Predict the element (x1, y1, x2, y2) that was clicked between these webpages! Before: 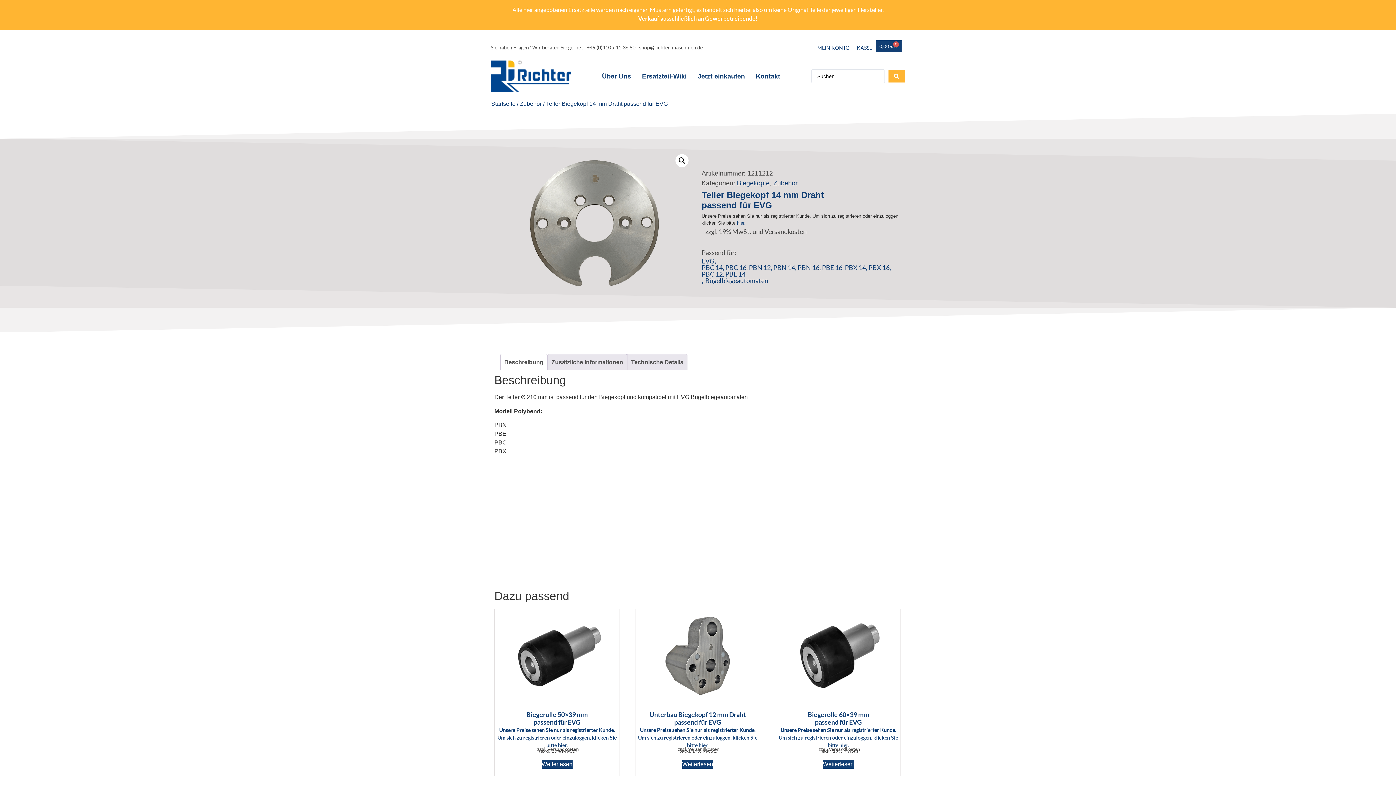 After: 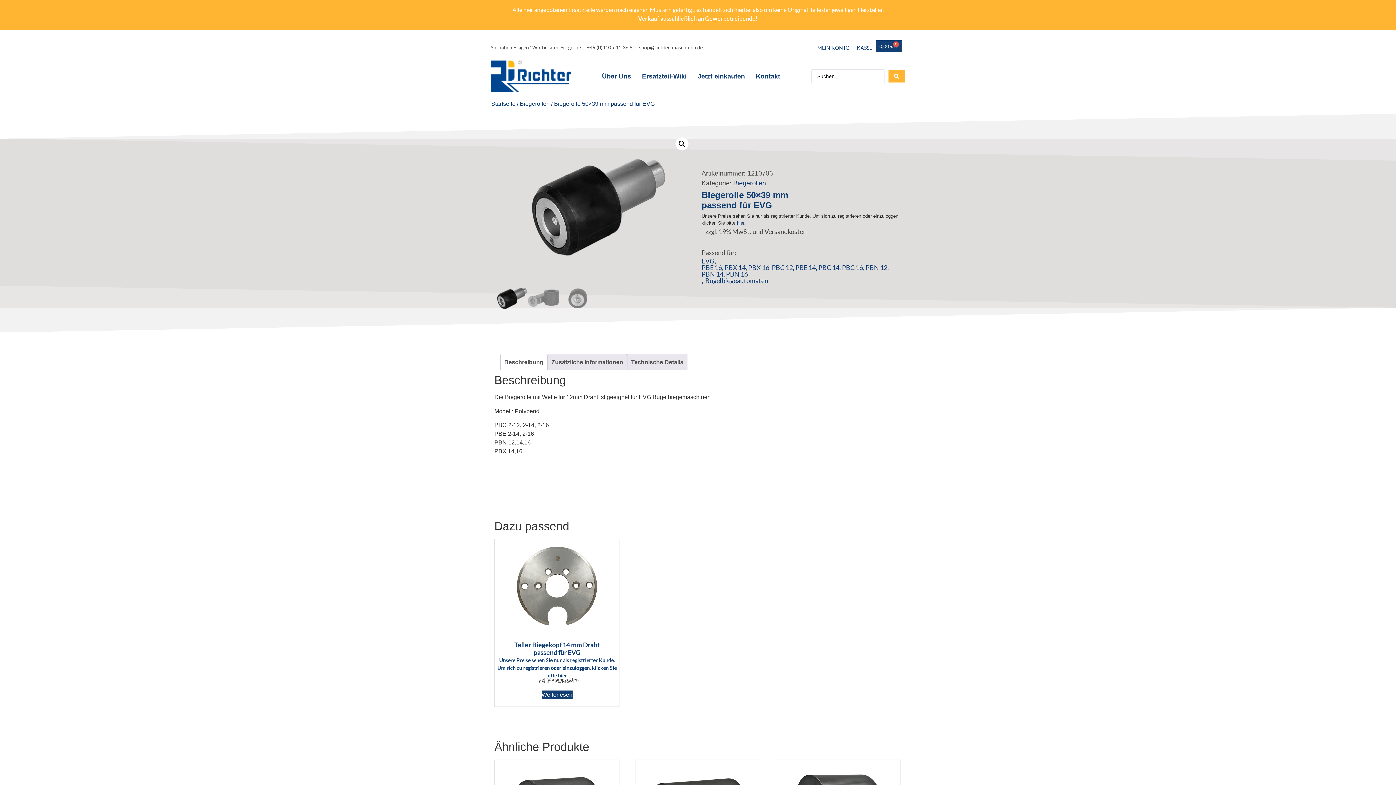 Action: label: Lese mehr über „Biegerolle 50x39 mm<br> passend für EVG“ bbox: (541, 760, 572, 769)